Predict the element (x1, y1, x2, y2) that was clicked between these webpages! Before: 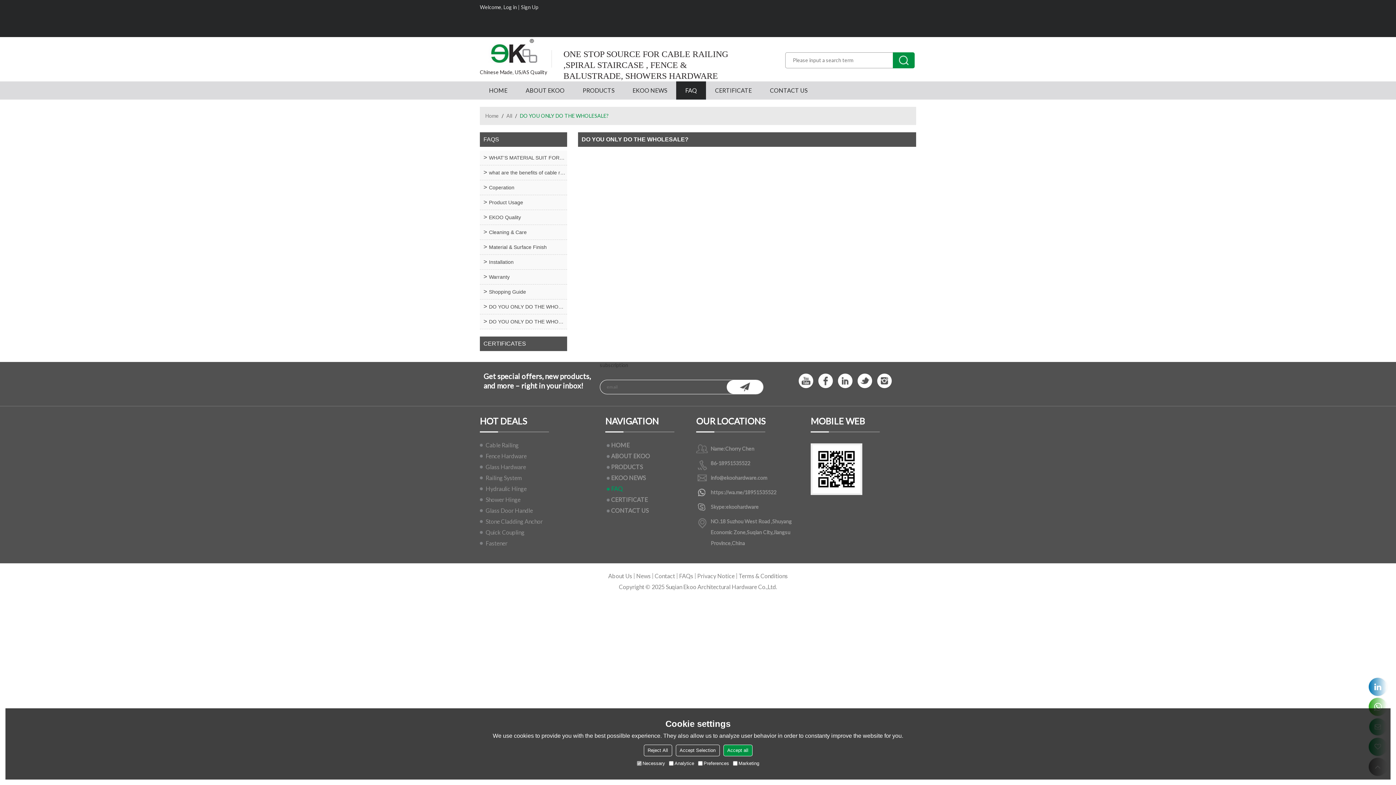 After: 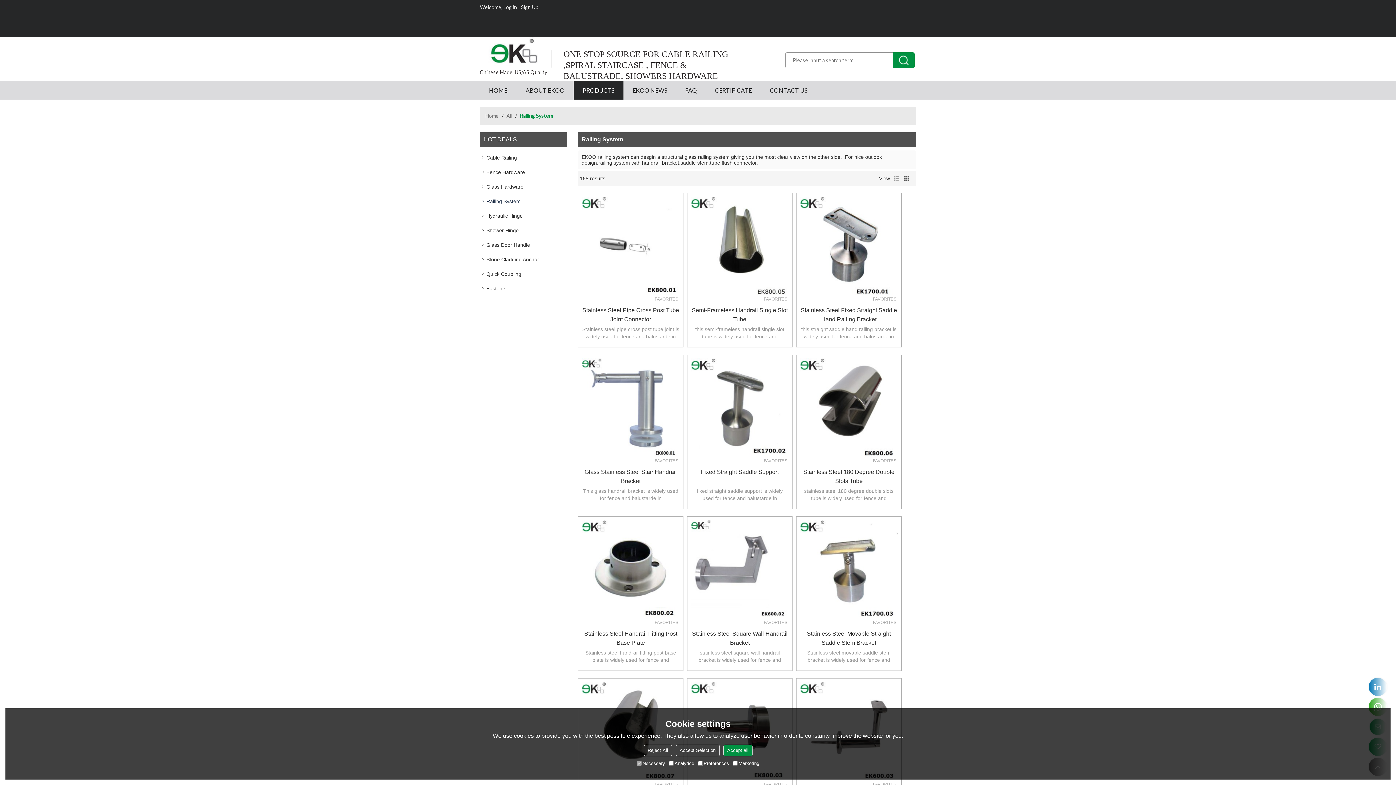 Action: bbox: (480, 472, 558, 483) label: Railing System